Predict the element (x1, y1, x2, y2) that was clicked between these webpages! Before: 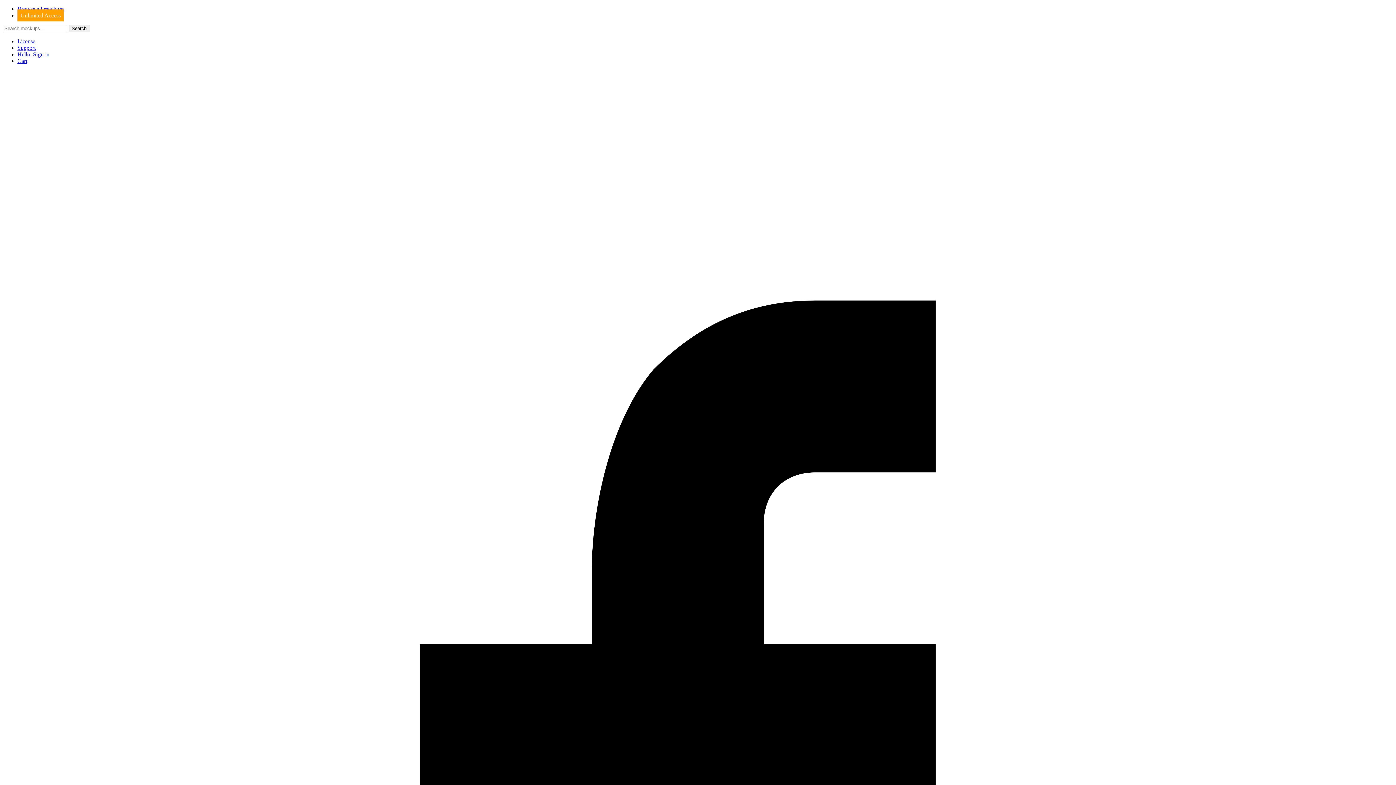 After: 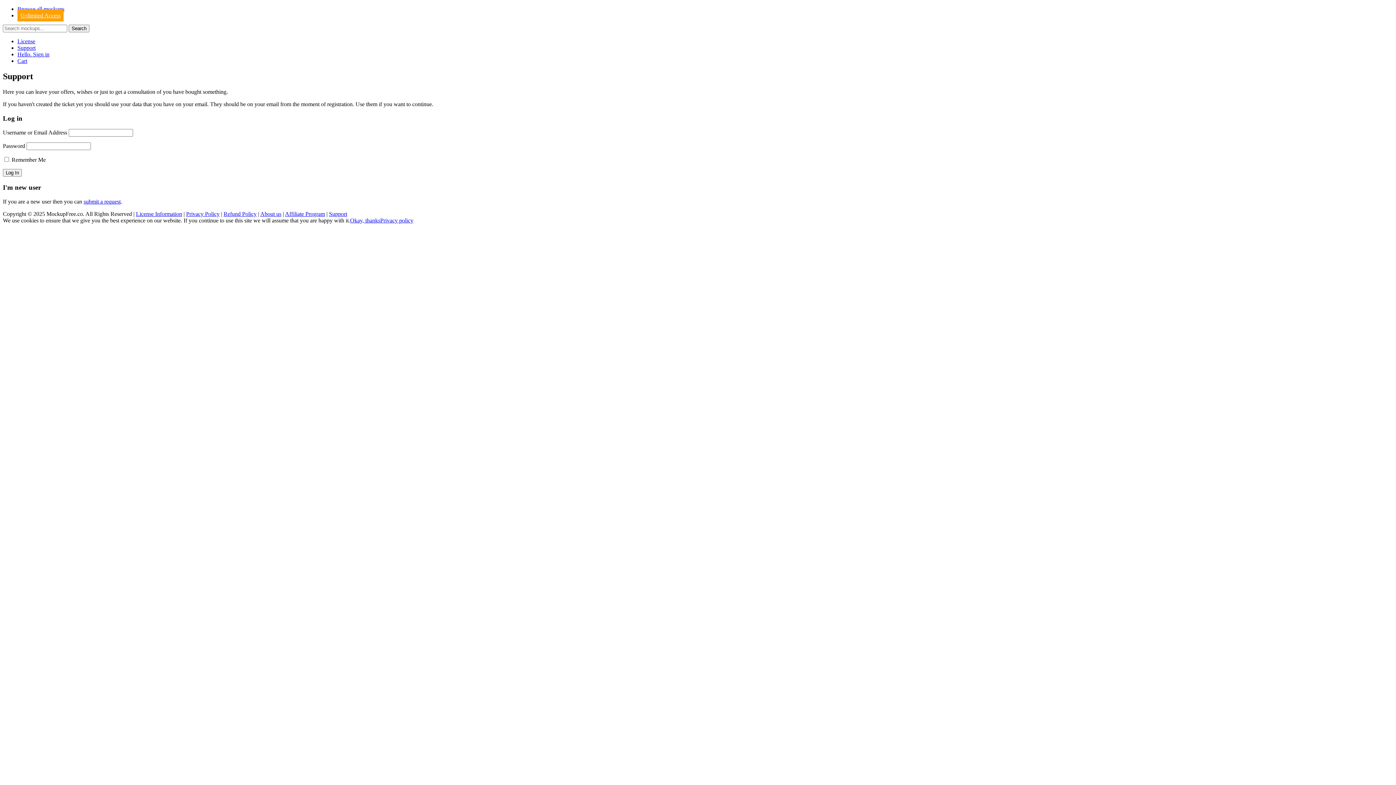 Action: label: Support bbox: (17, 44, 35, 50)